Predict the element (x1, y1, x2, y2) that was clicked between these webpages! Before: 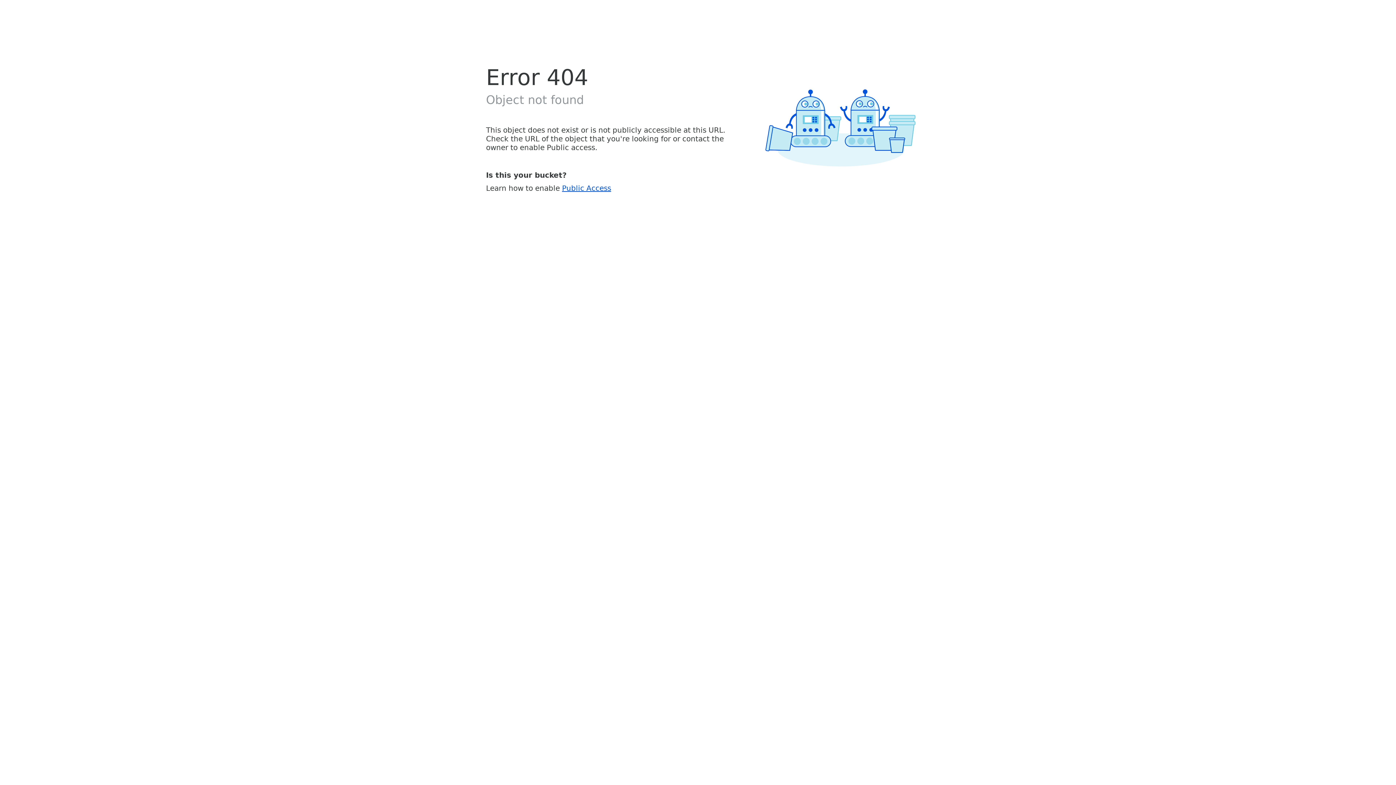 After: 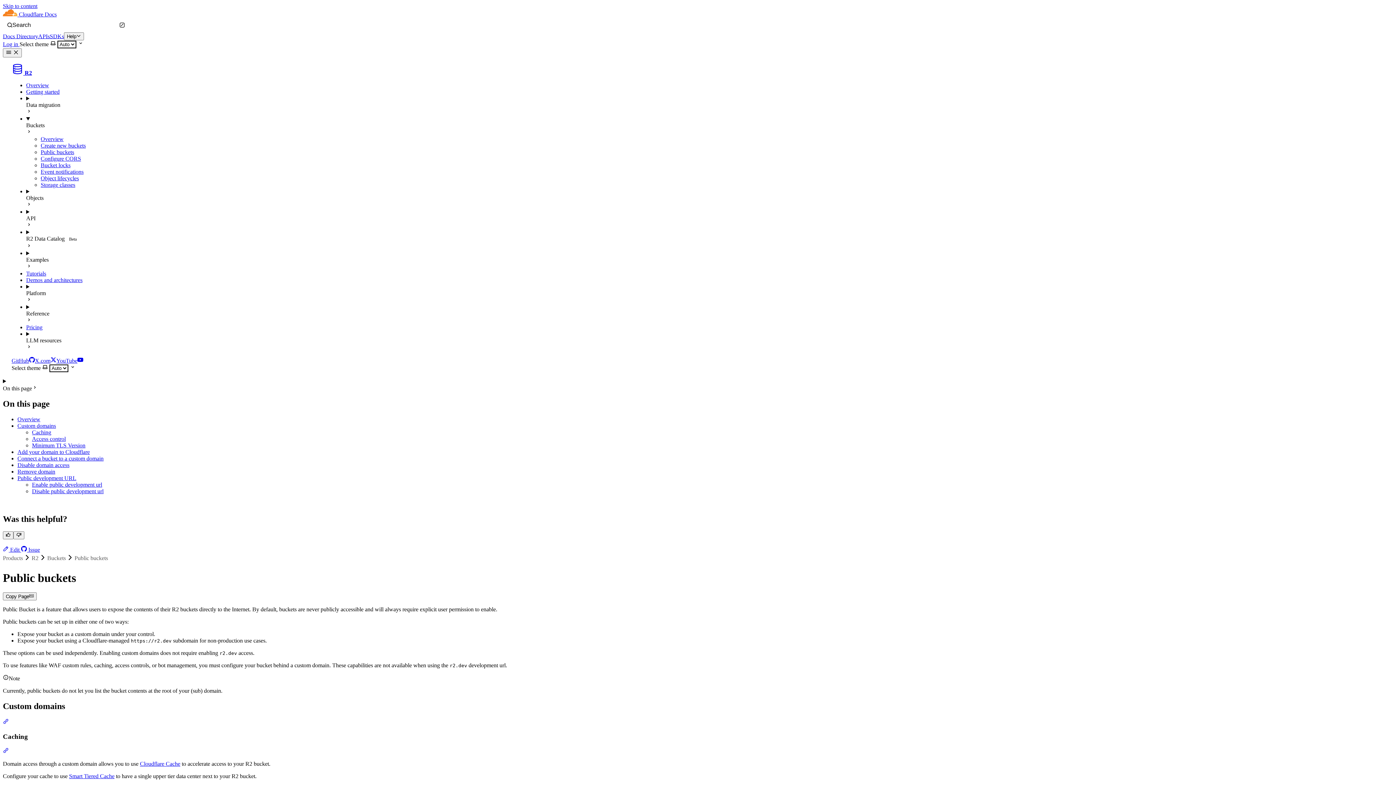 Action: label: Public Access bbox: (562, 183, 611, 192)